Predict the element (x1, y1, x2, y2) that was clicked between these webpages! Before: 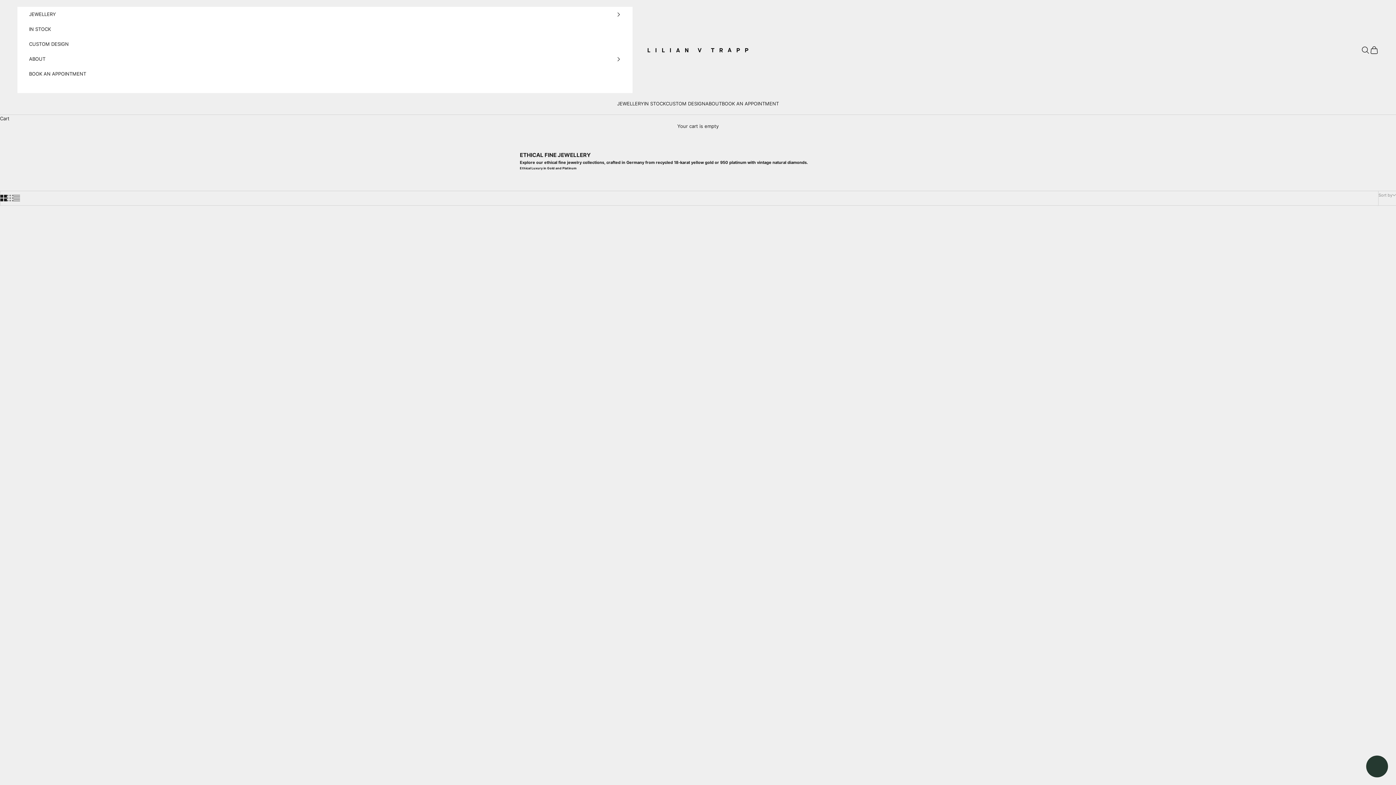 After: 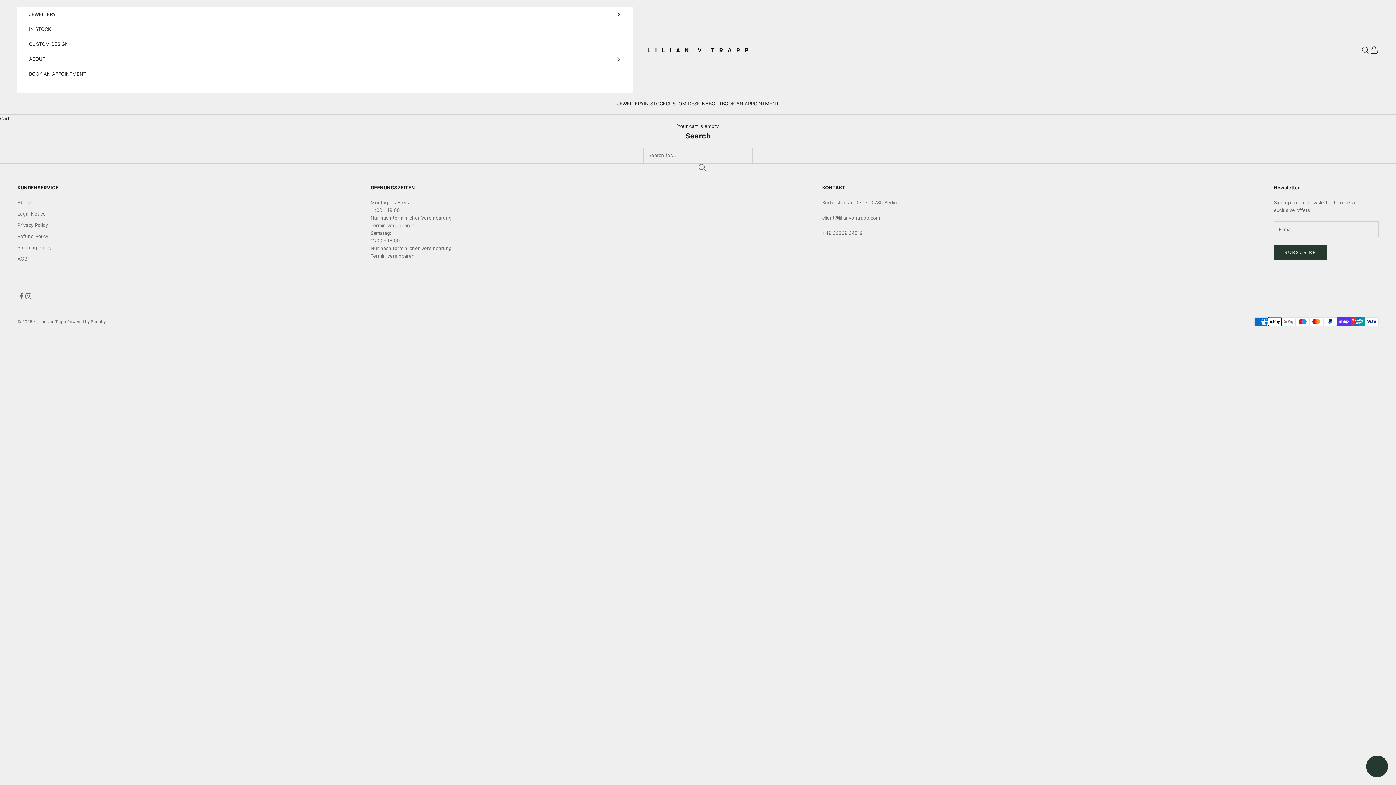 Action: label: Search bbox: (1361, 45, 1370, 54)